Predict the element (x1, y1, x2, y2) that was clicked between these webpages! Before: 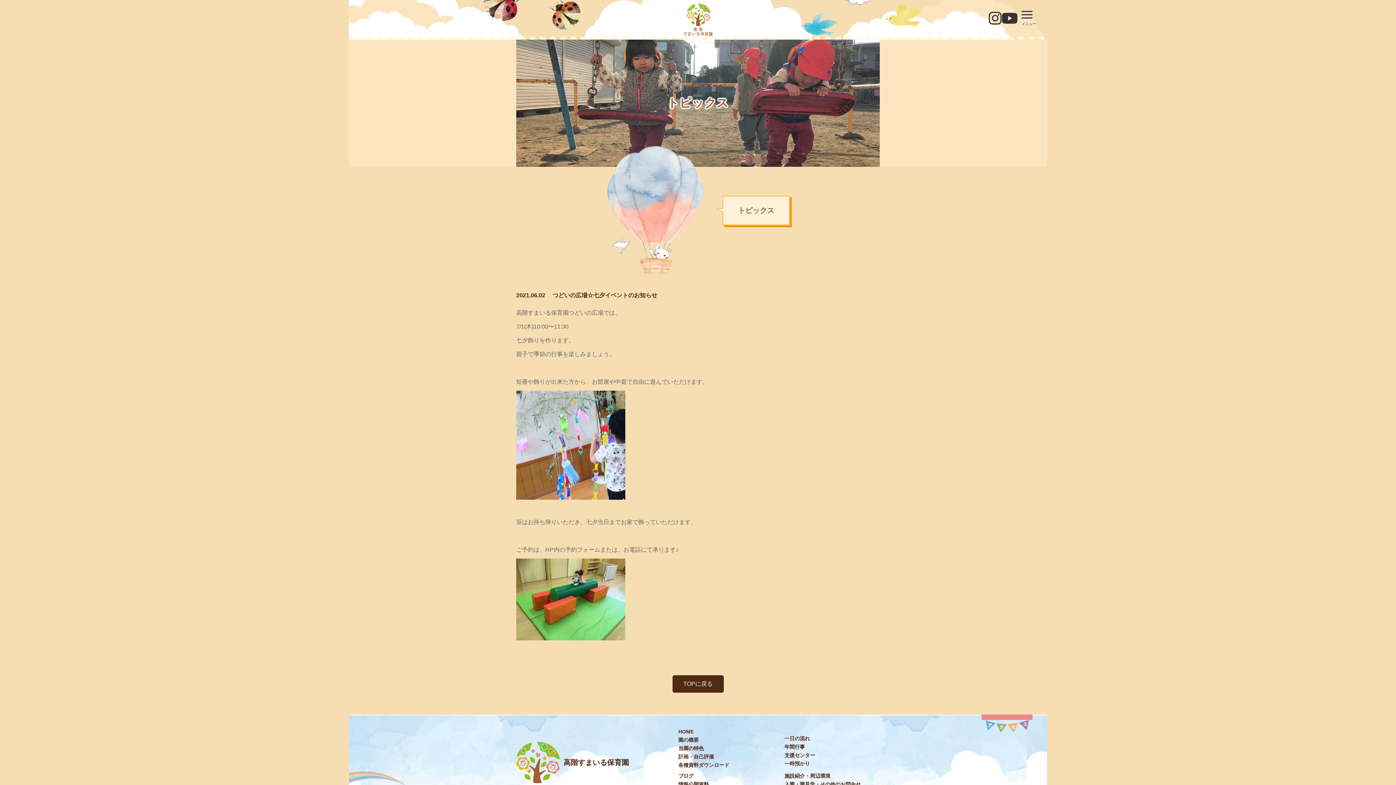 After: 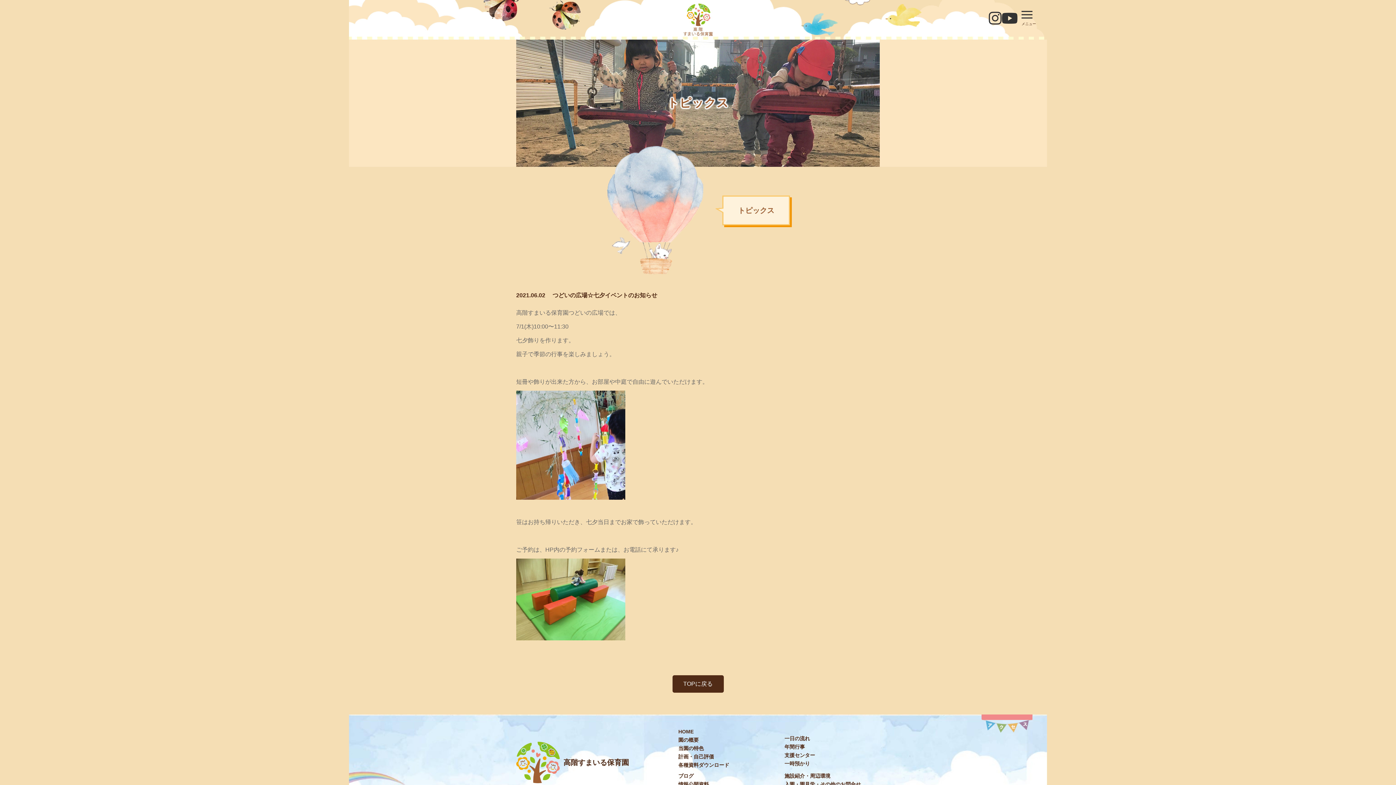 Action: bbox: (1001, 18, 1018, 24)